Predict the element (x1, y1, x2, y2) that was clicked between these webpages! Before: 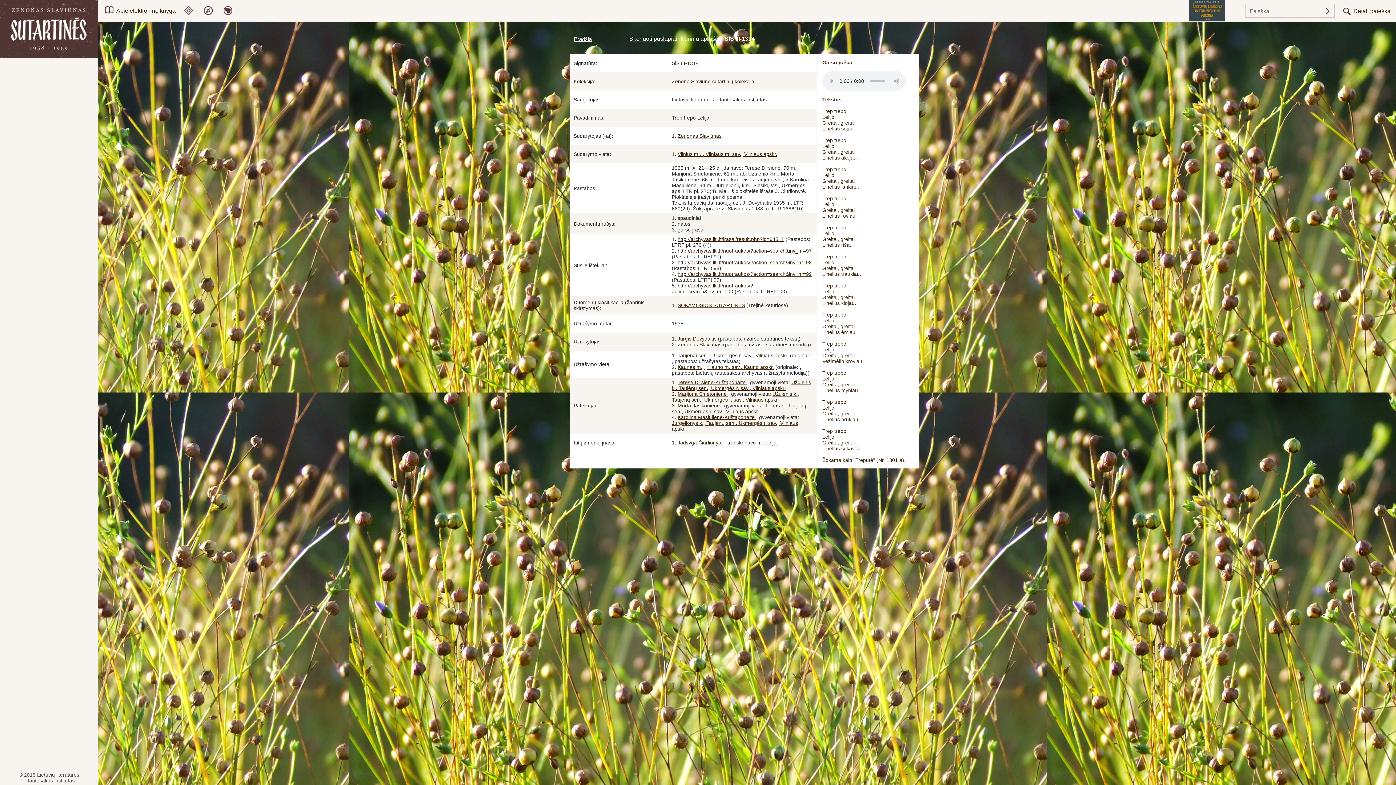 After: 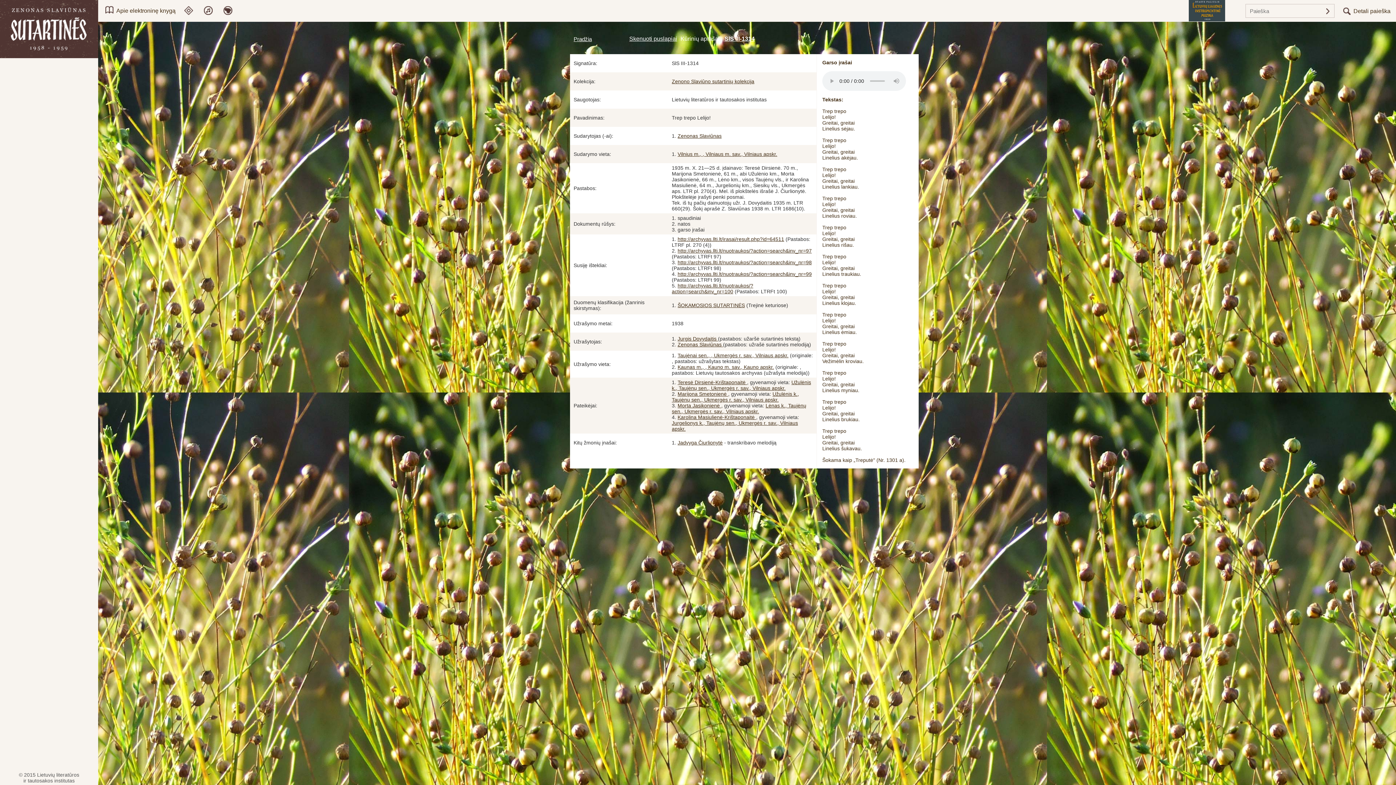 Action: bbox: (677, 364, 774, 370) label: Kaunas m., , Kauno m. sav., Kauno apskr.